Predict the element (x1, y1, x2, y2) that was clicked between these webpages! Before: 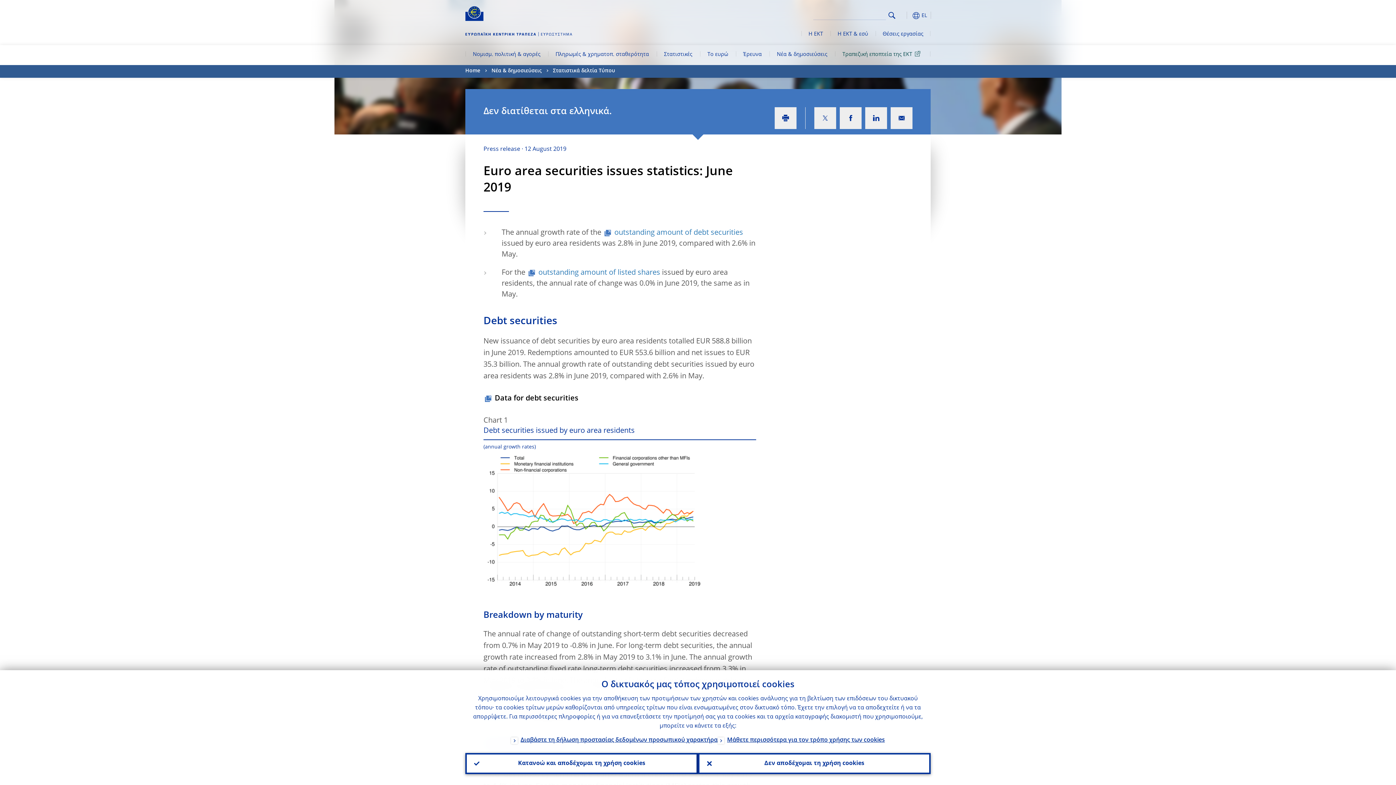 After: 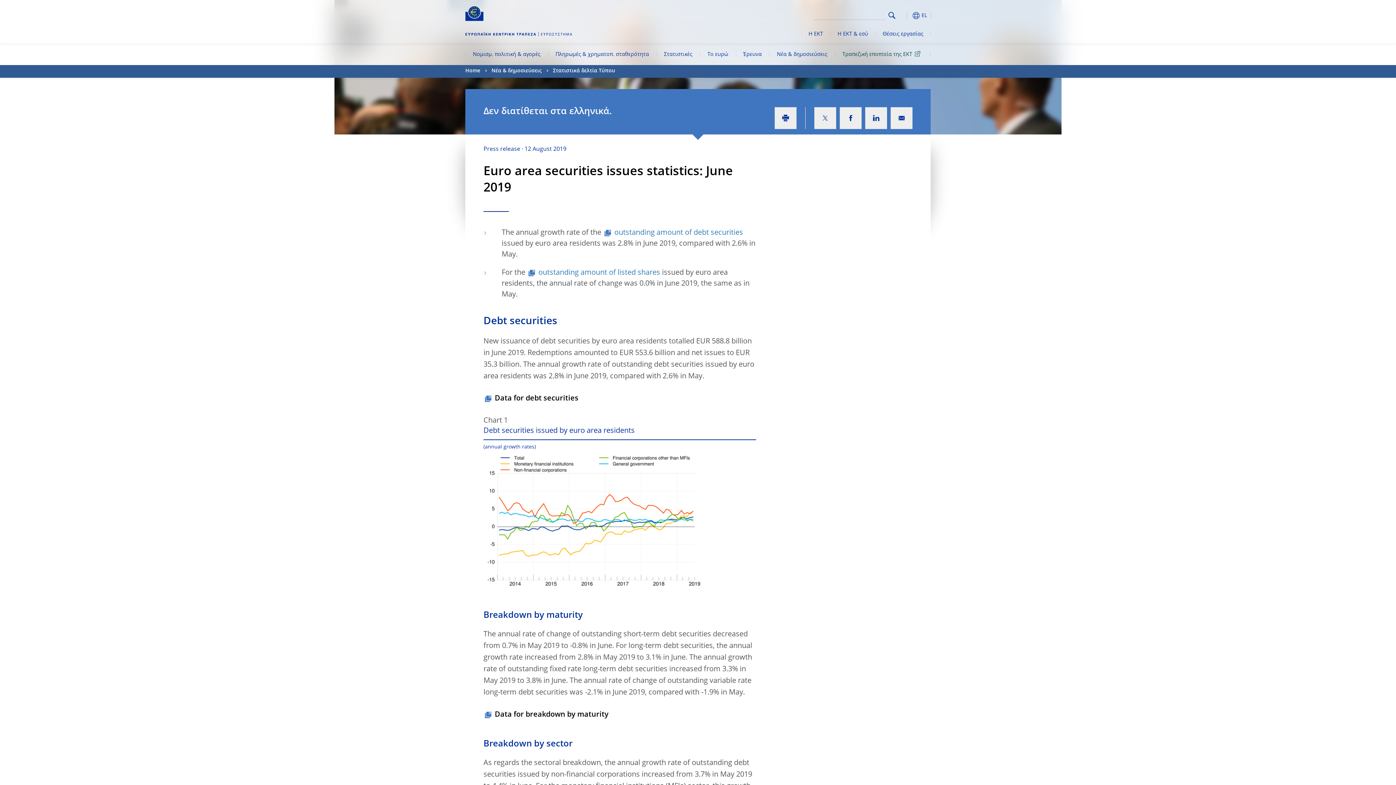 Action: bbox: (698, 753, 930, 774) label: Δεν αποδέχομαι τη χρήση cookies